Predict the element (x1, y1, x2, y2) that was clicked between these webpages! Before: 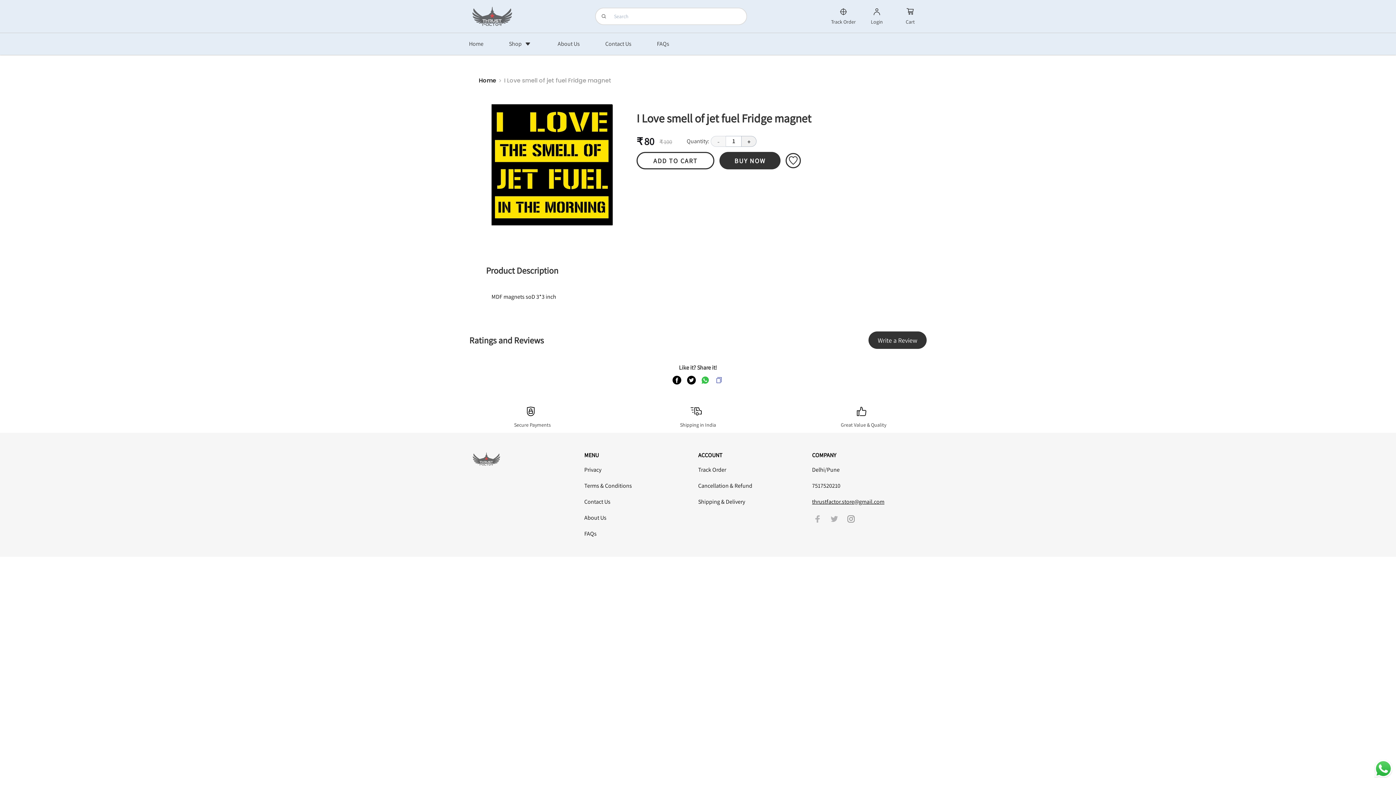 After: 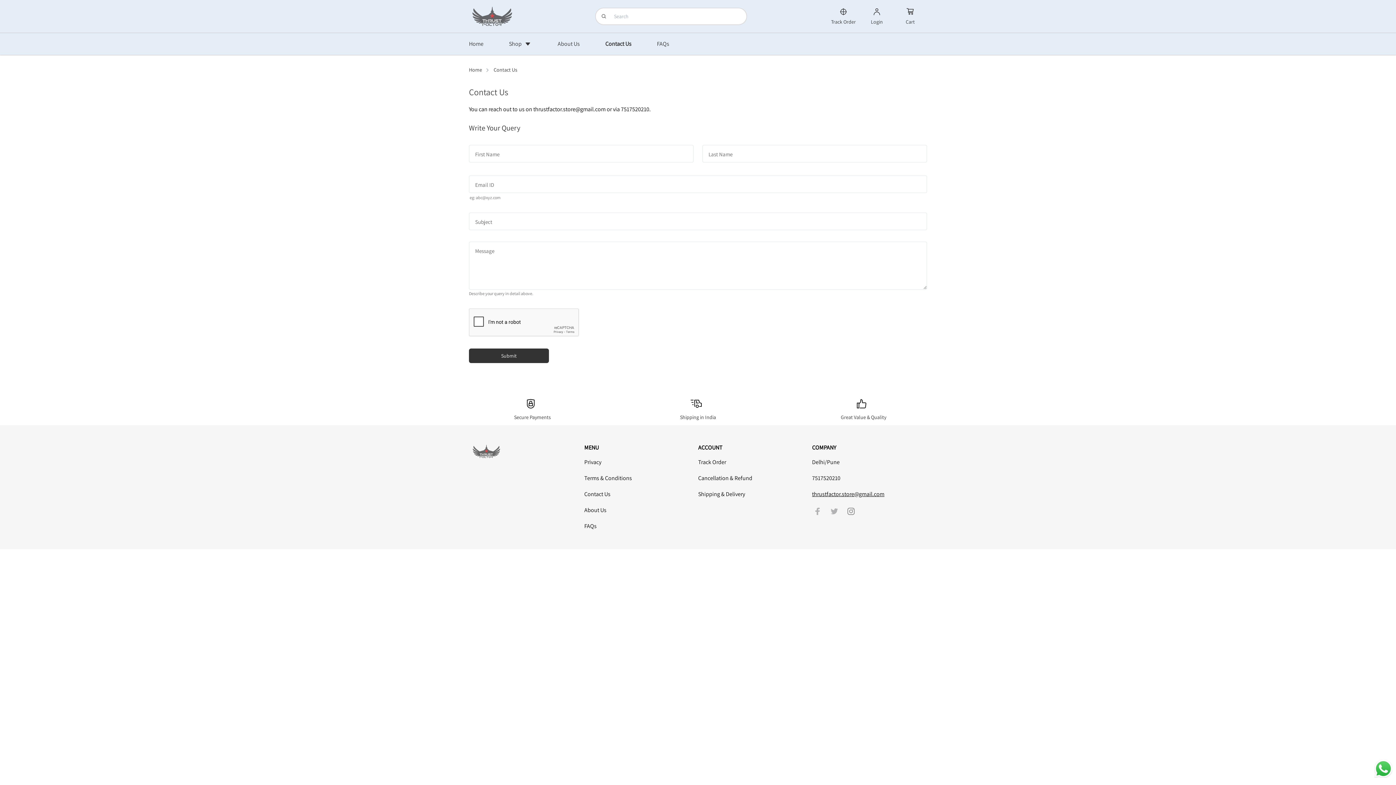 Action: bbox: (584, 497, 698, 506) label: Contact Us